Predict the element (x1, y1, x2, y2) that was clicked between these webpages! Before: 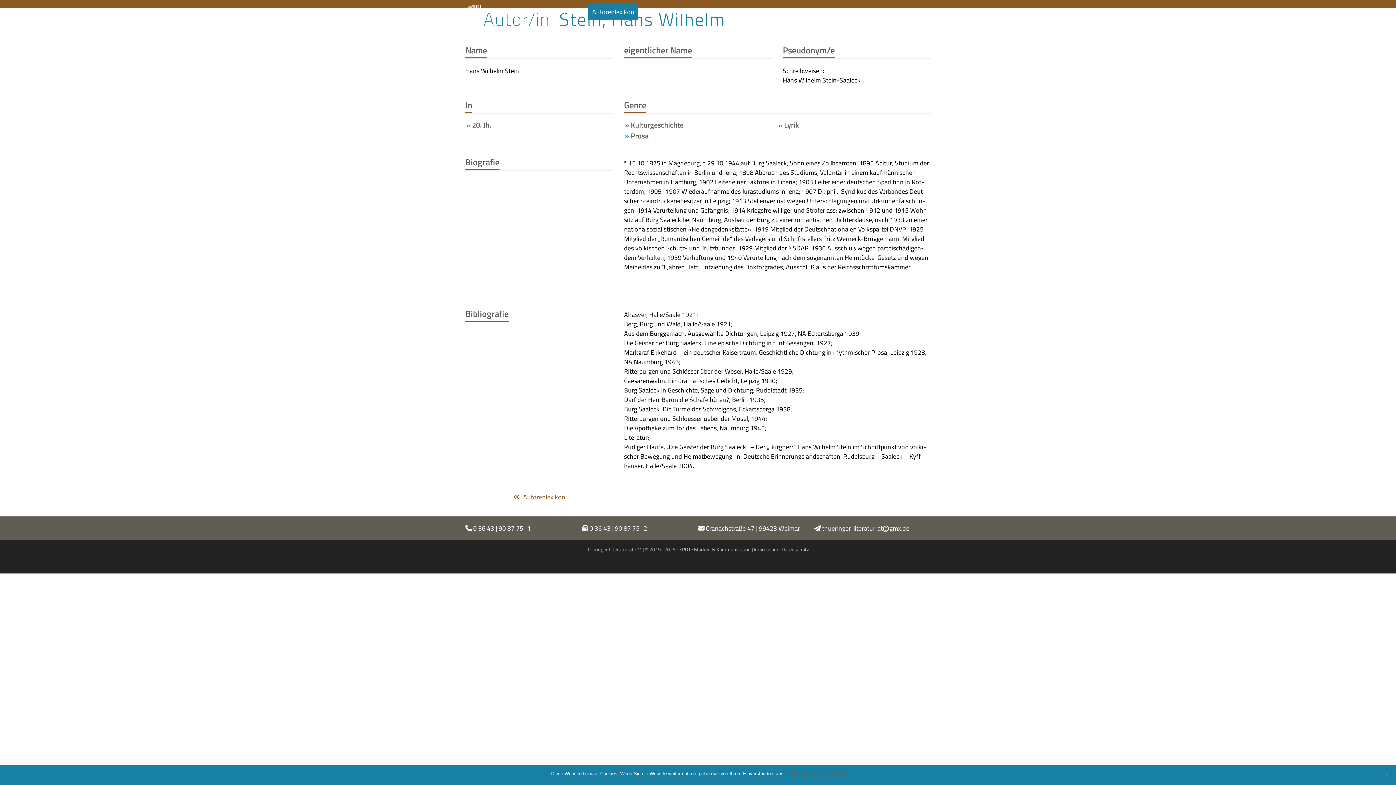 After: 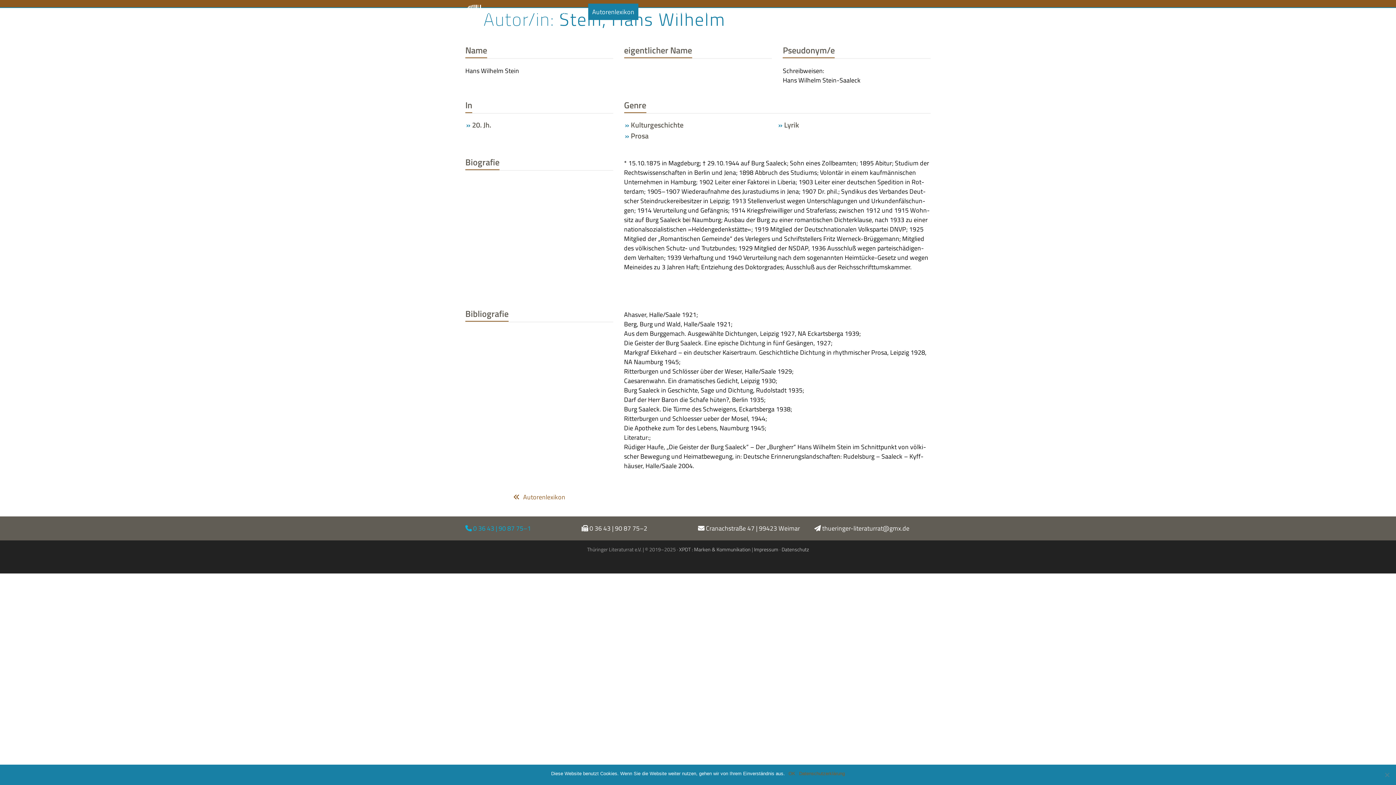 Action: label:  0 36 43 | 90 87 75–1 bbox: (465, 523, 531, 533)